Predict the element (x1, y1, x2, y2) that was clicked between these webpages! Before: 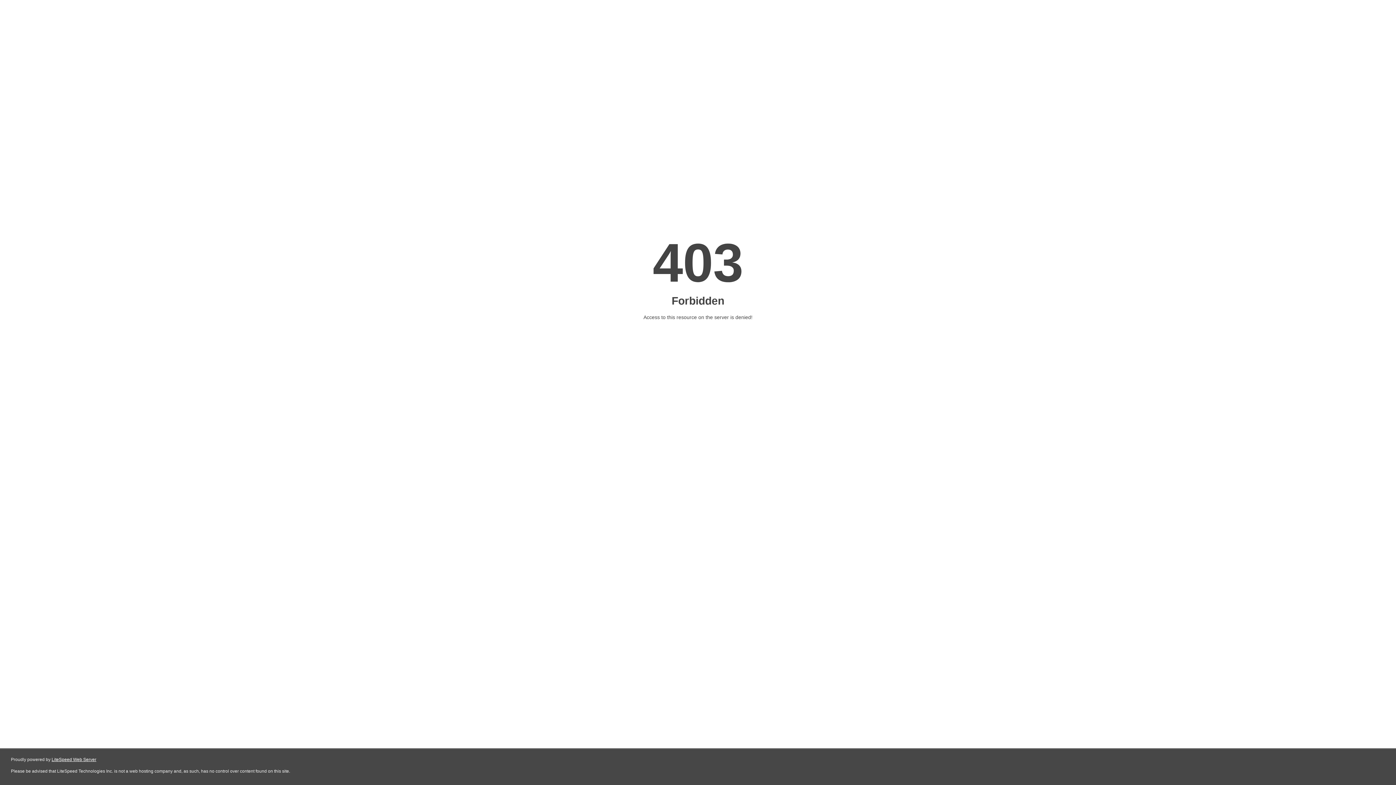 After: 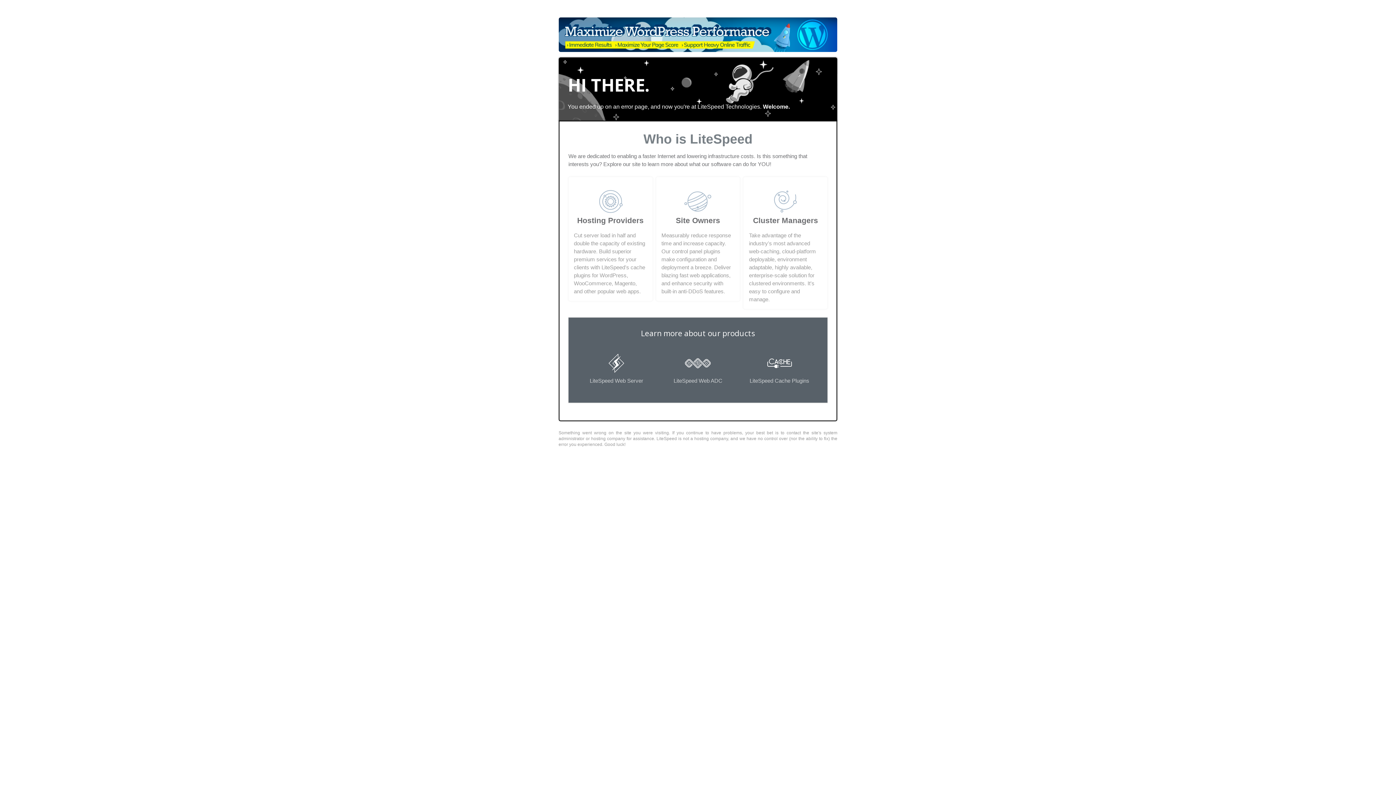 Action: label: LiteSpeed Web Server bbox: (51, 757, 96, 762)